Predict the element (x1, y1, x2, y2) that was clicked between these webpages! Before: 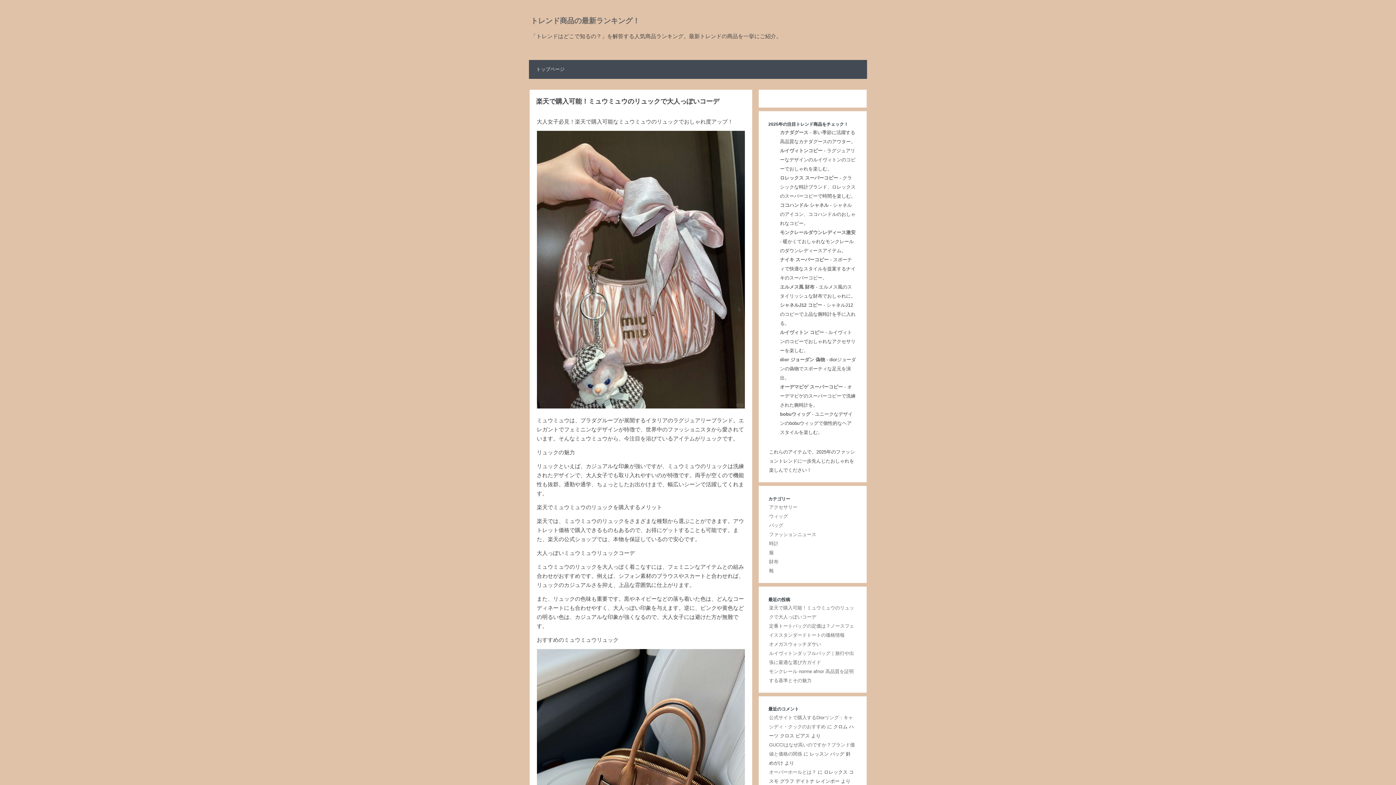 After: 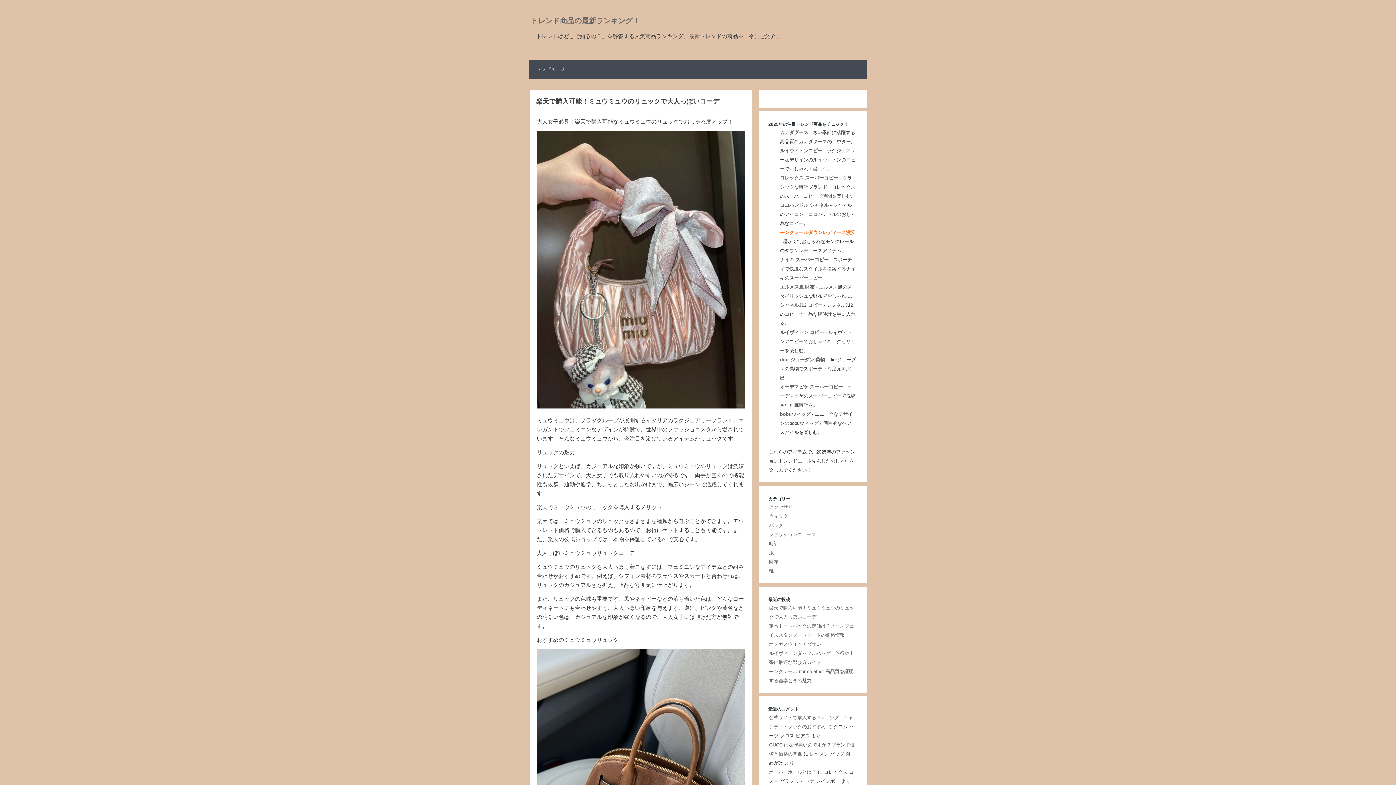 Action: bbox: (780, 229, 855, 235) label: モンクレールダウンレディース激安